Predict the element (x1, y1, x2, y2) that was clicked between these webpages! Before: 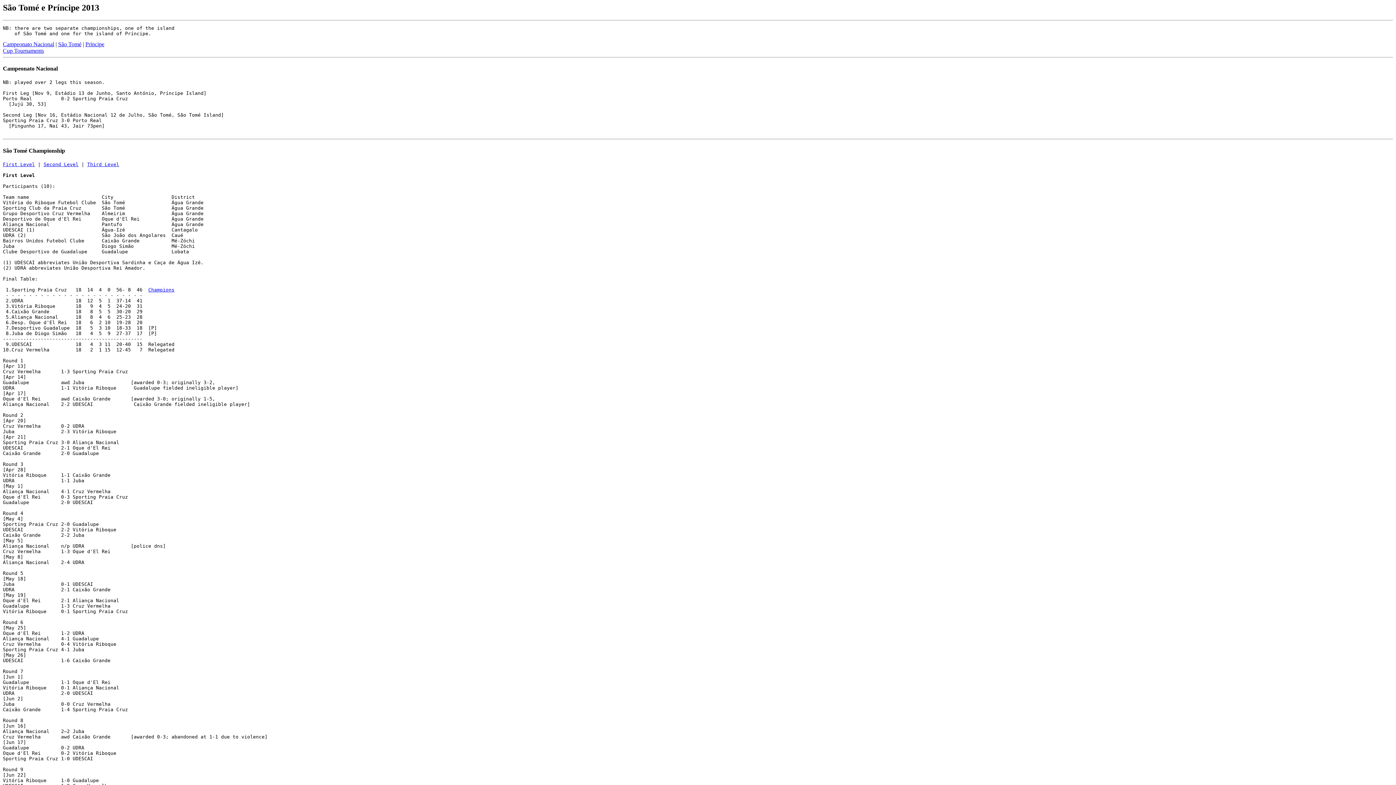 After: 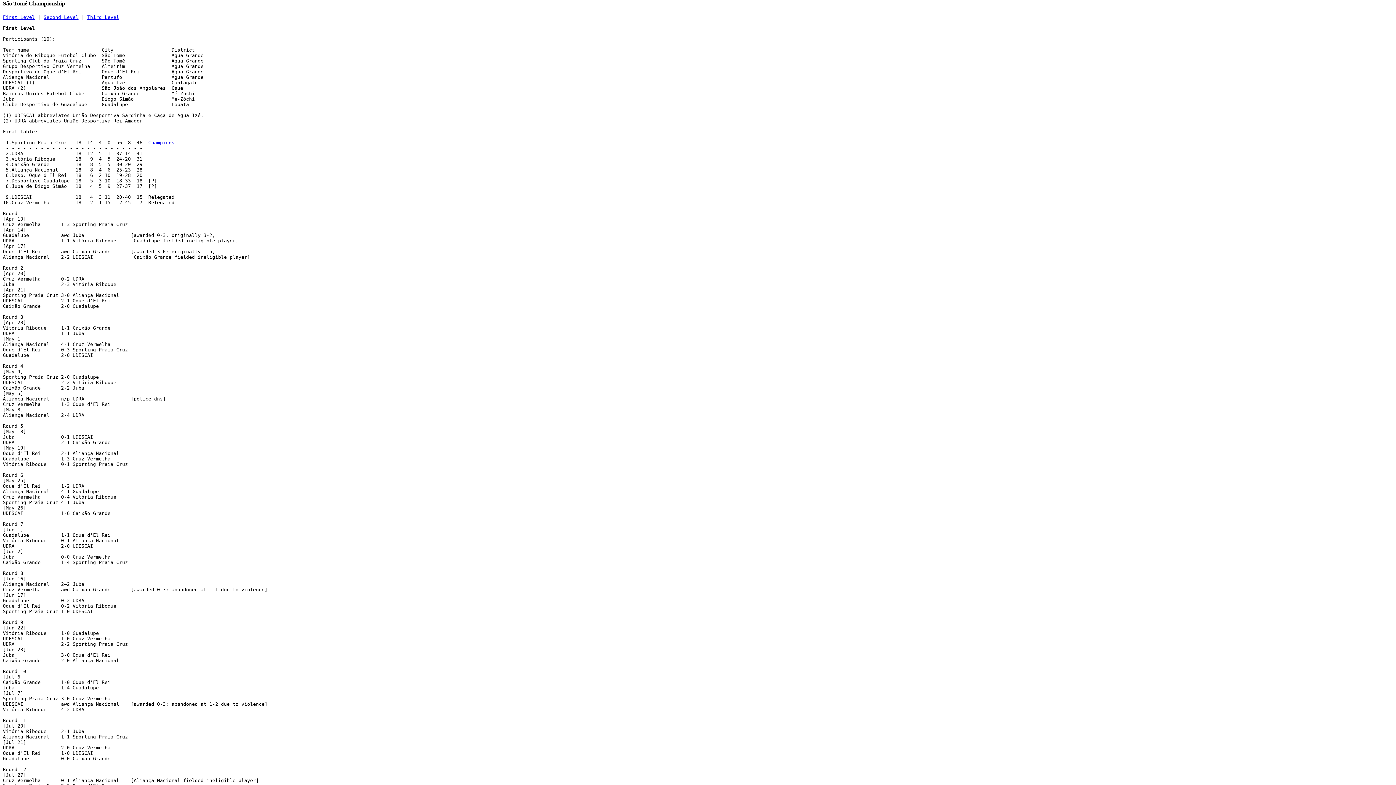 Action: bbox: (58, 41, 81, 47) label: São Tomé